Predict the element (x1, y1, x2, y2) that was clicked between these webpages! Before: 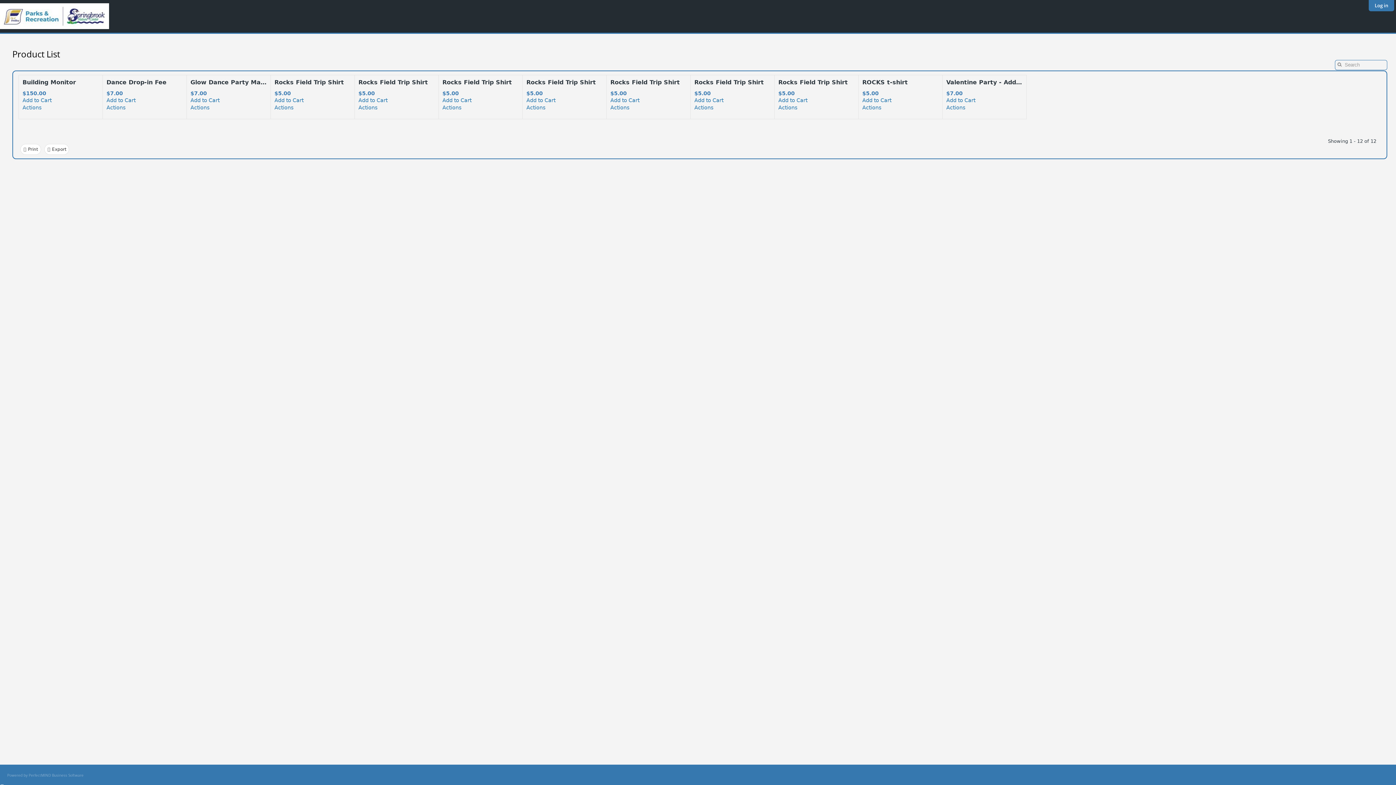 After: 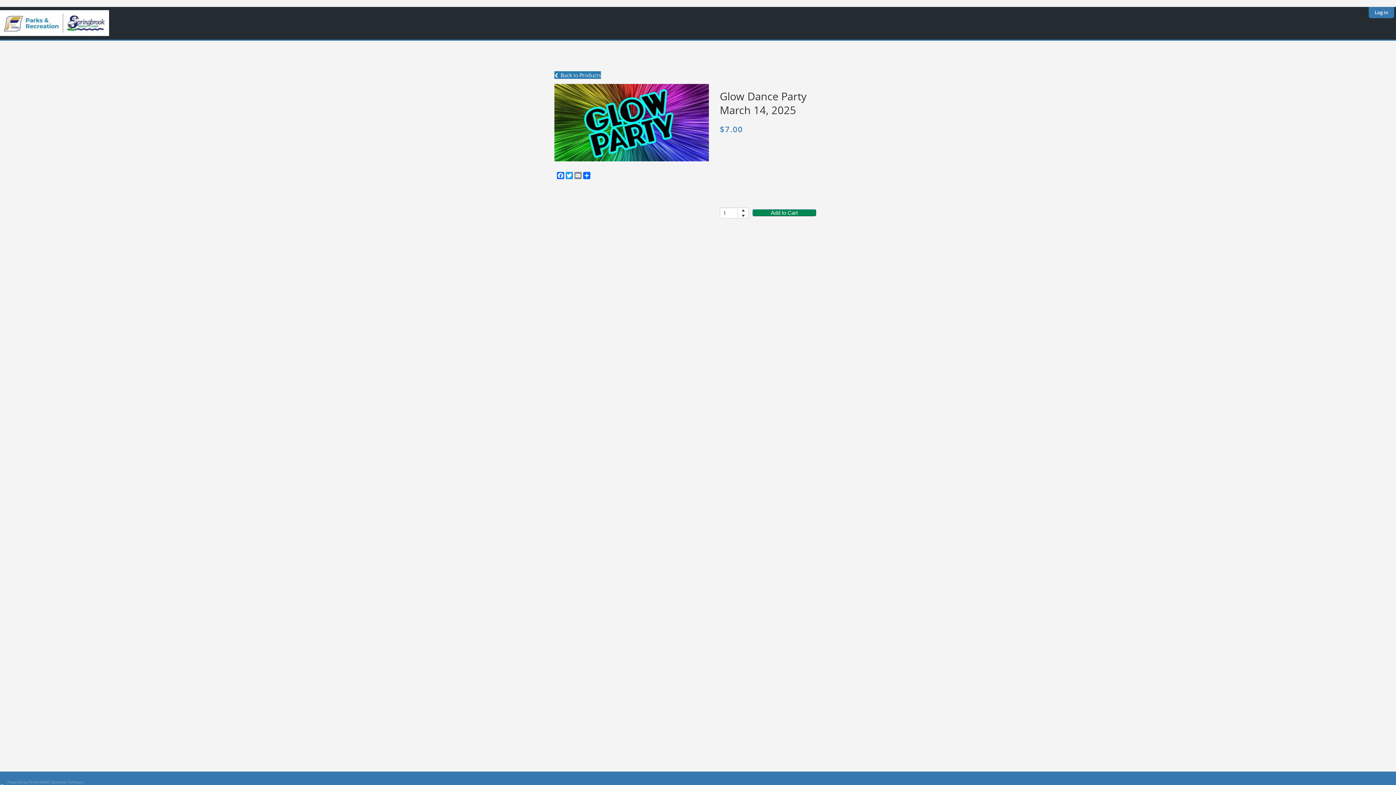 Action: label: Glow Dance Party March 14, 2025
$7.00
Add to Cart
Actions bbox: (190, 78, 266, 115)